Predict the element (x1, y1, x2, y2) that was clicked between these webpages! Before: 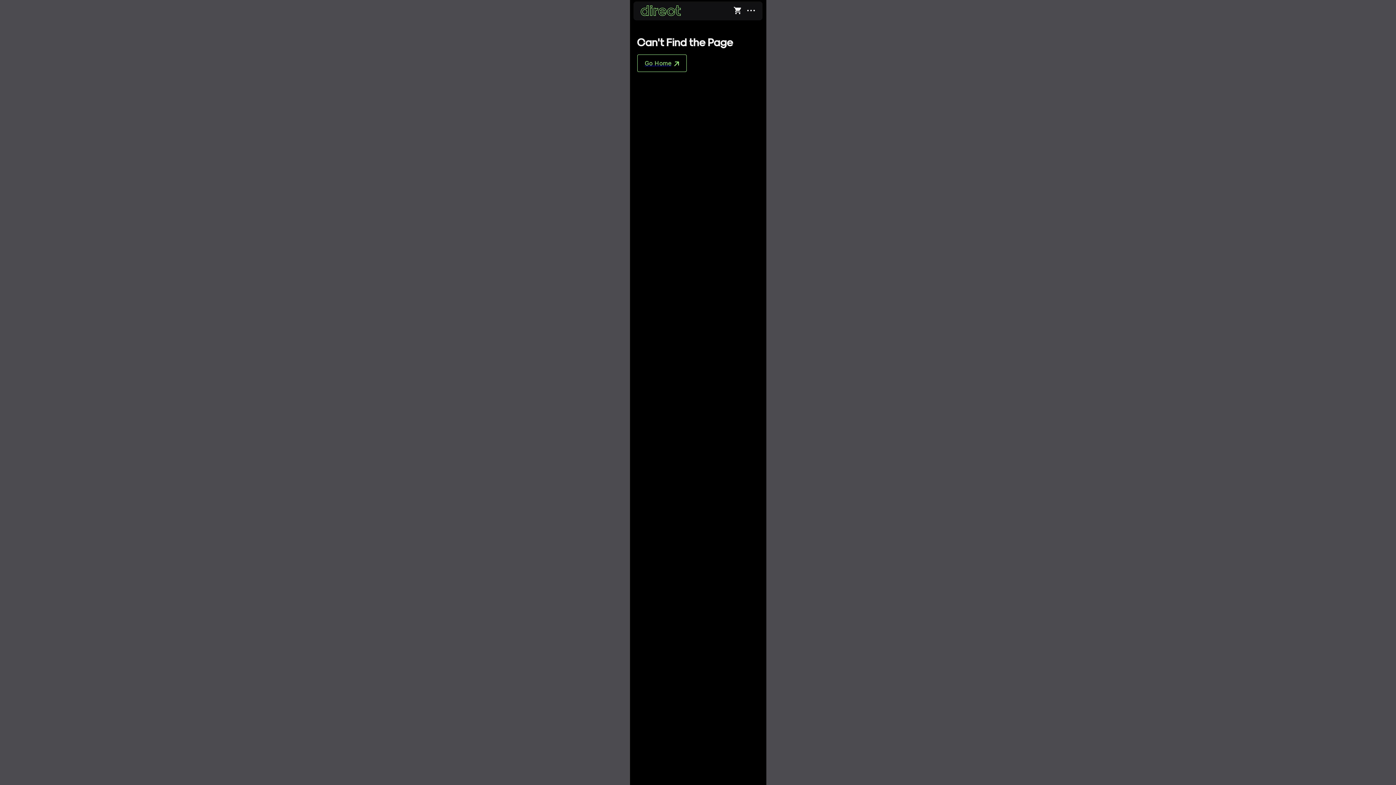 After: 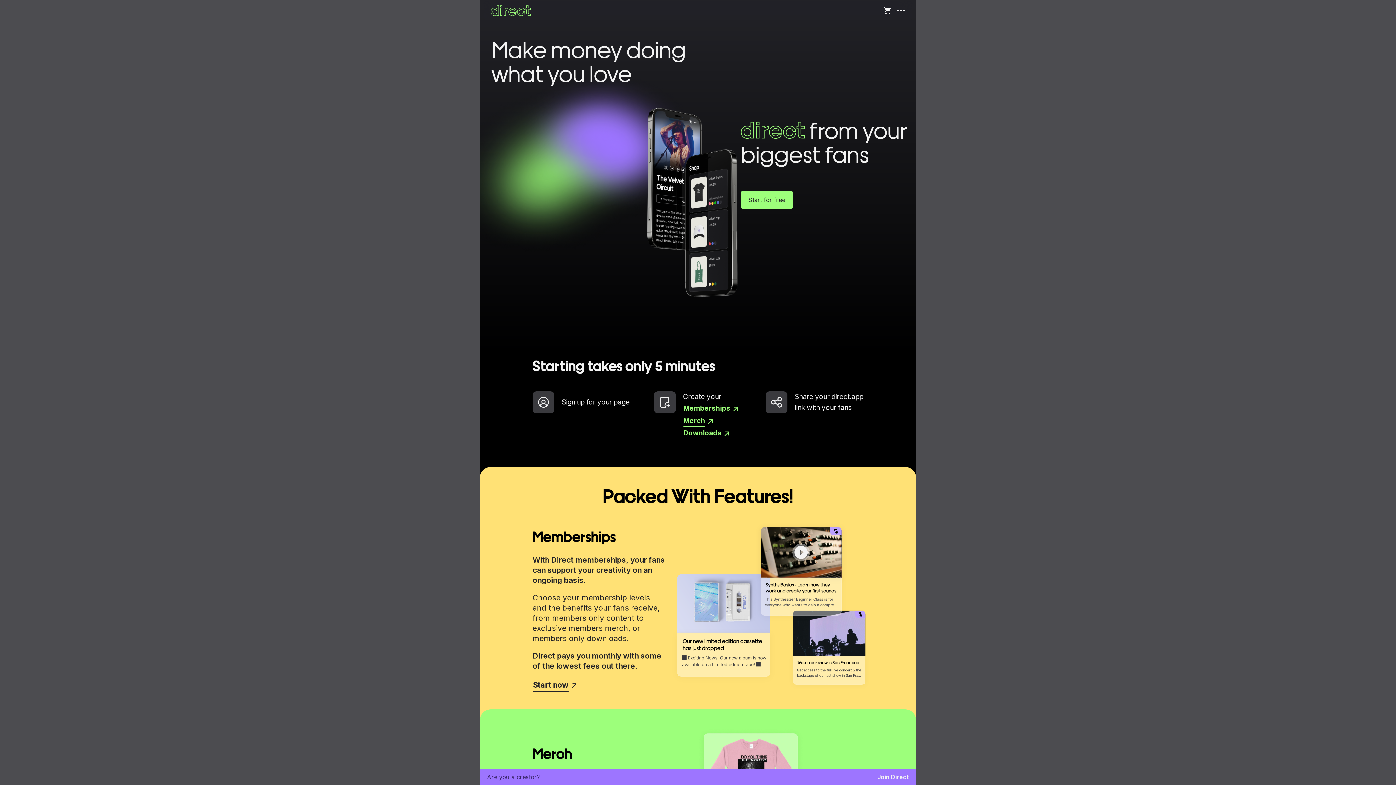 Action: label: Go Home bbox: (637, 54, 759, 72)